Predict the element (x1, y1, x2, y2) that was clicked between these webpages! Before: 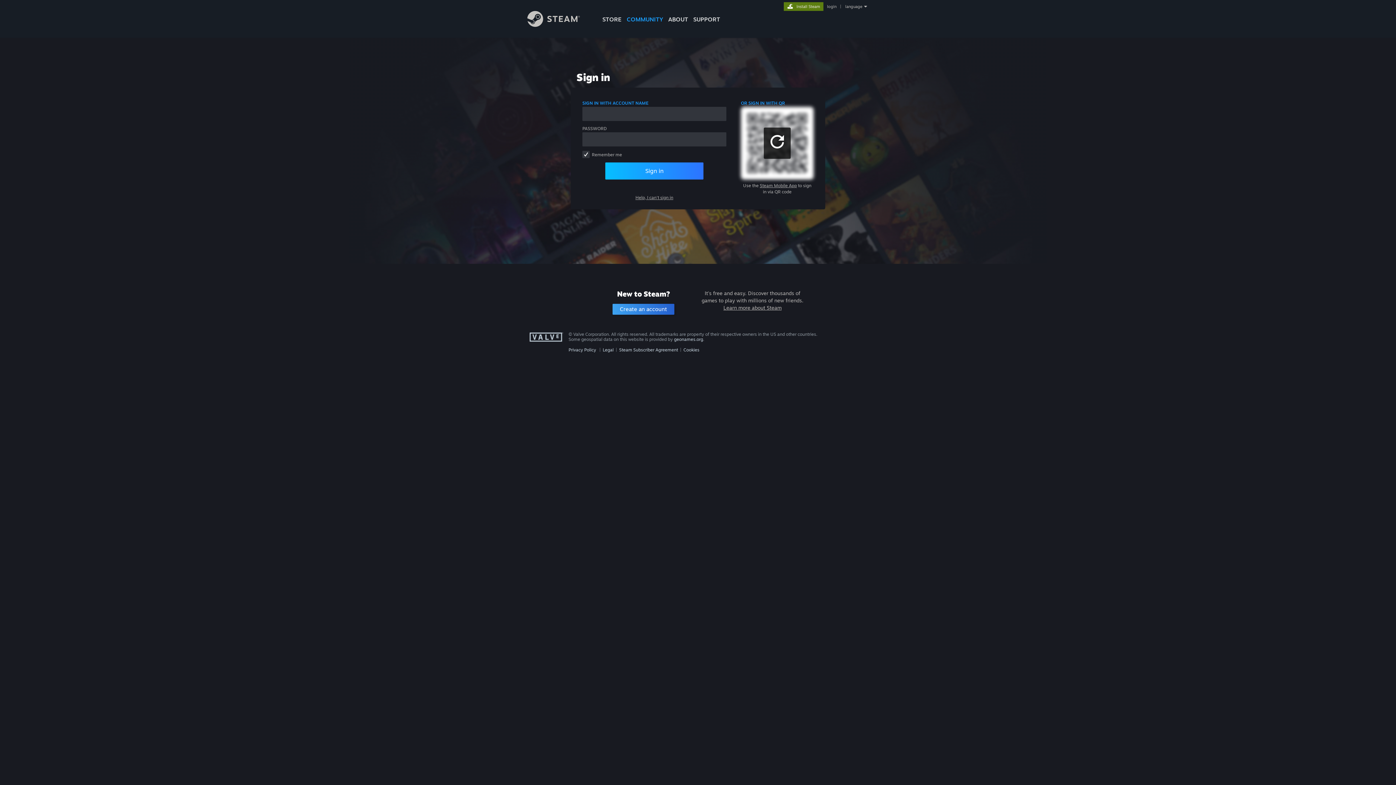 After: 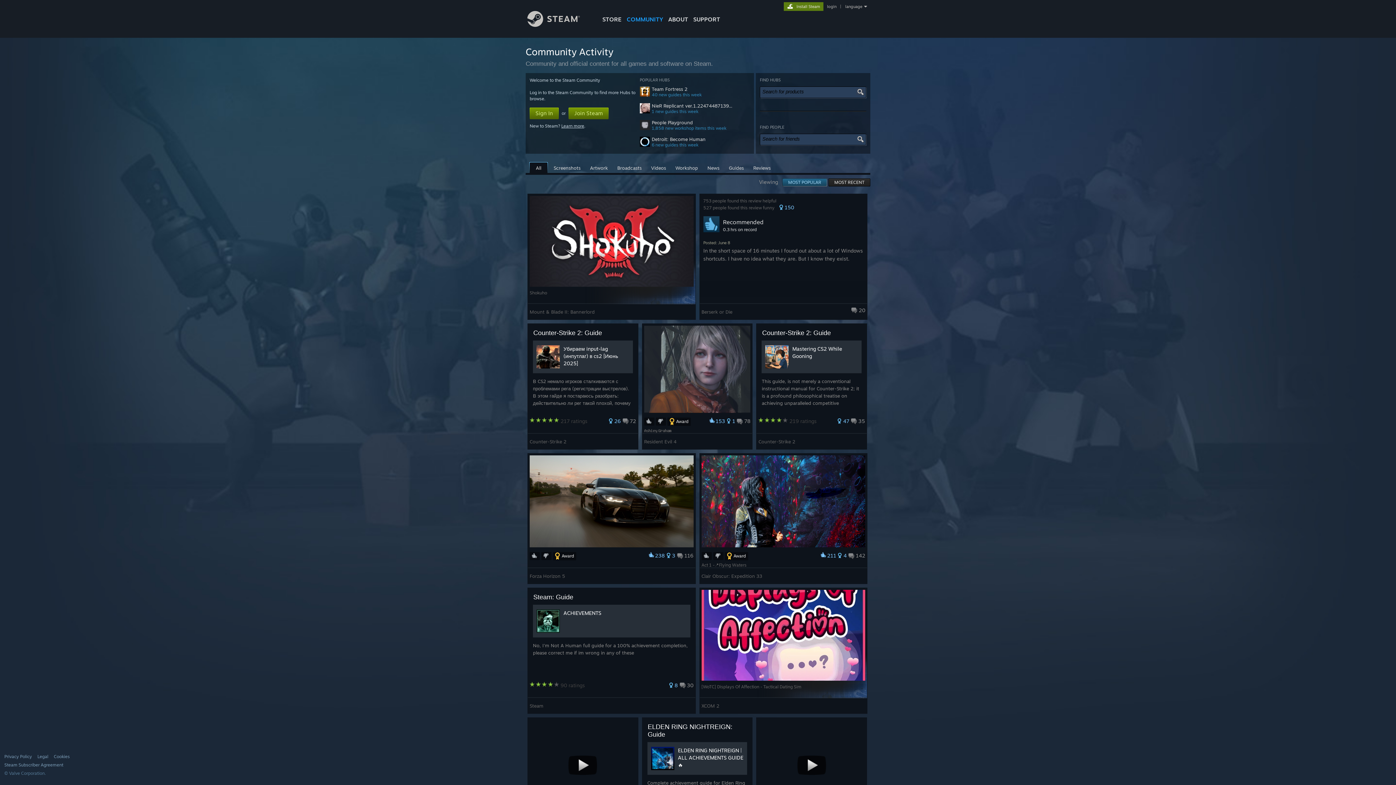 Action: label: COMMUNITY bbox: (624, 0, 665, 24)